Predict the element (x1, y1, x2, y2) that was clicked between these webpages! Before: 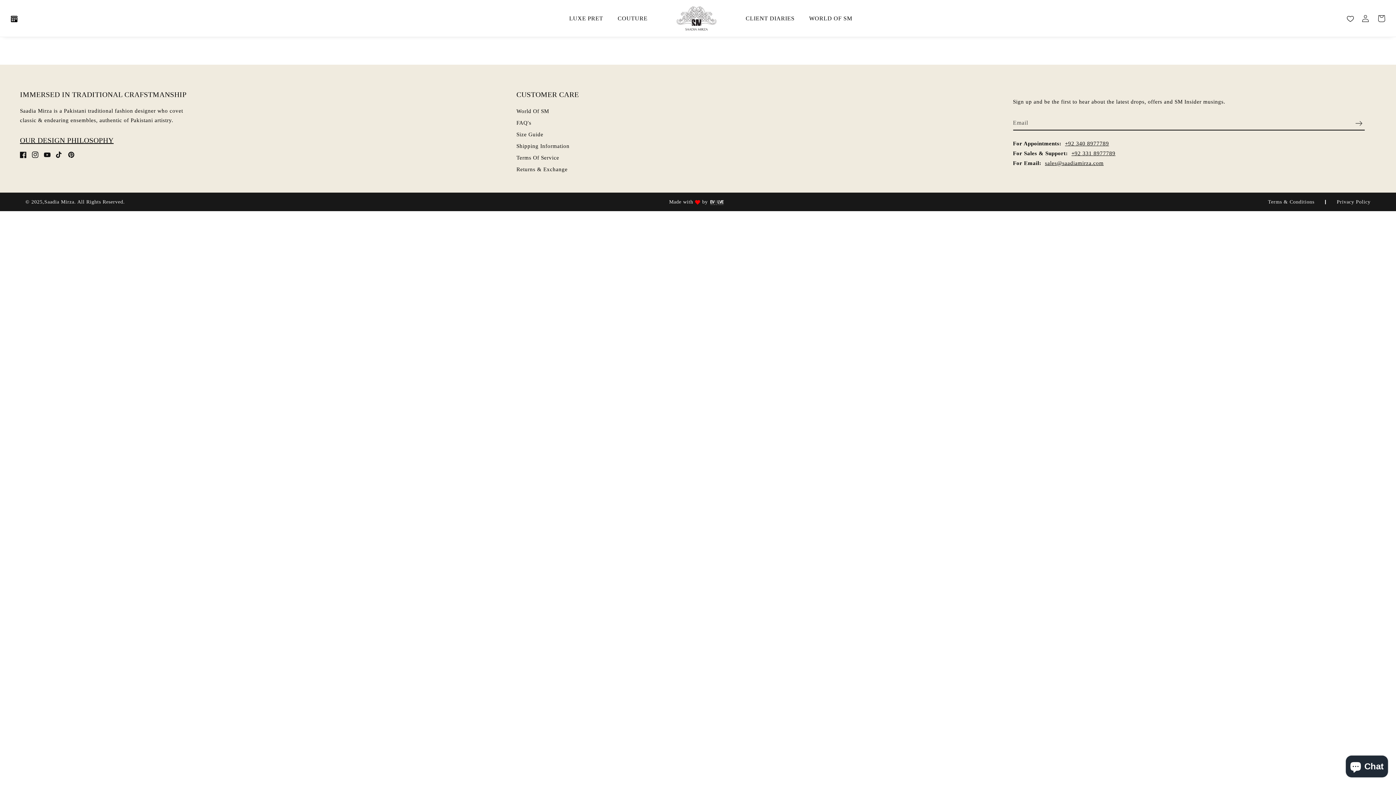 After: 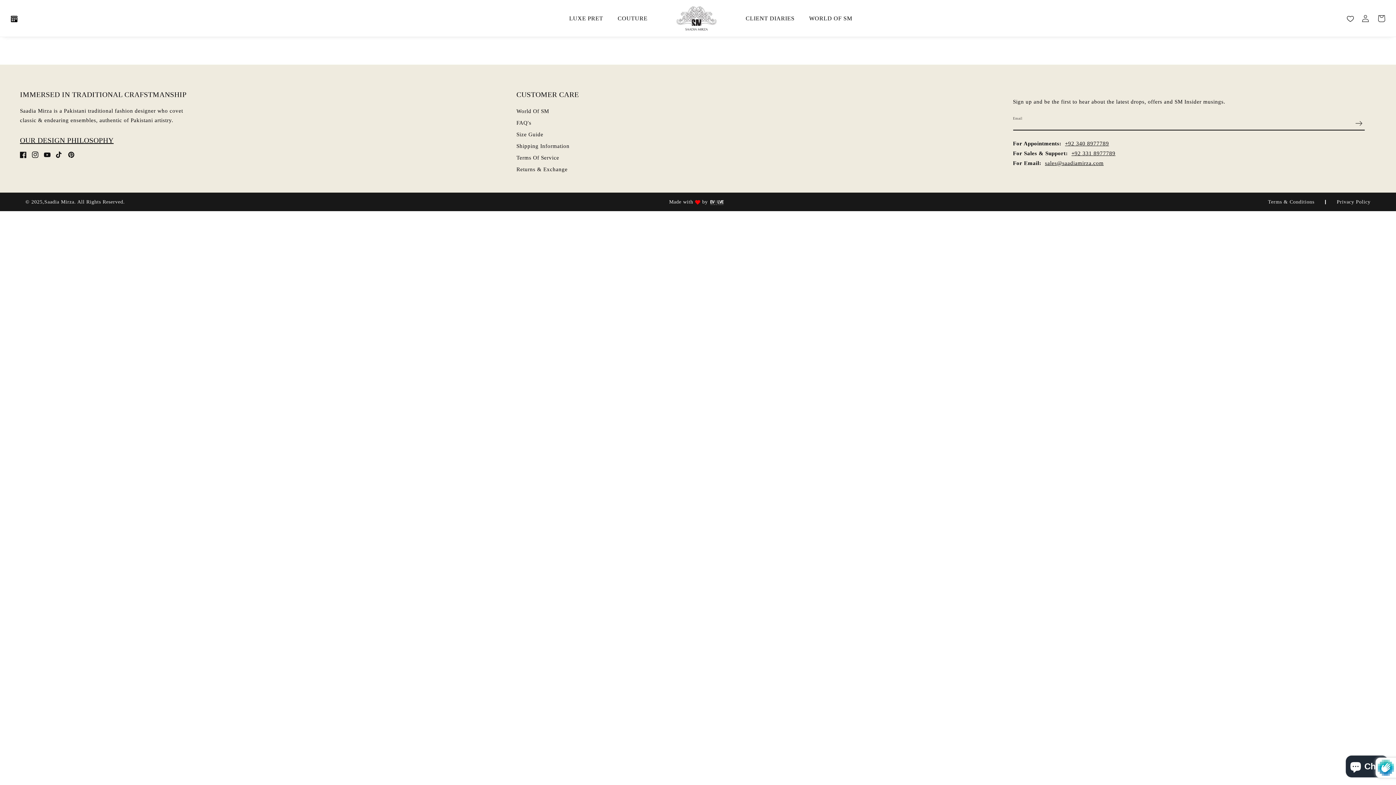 Action: bbox: (1352, 115, 1366, 130) label: Subscribe